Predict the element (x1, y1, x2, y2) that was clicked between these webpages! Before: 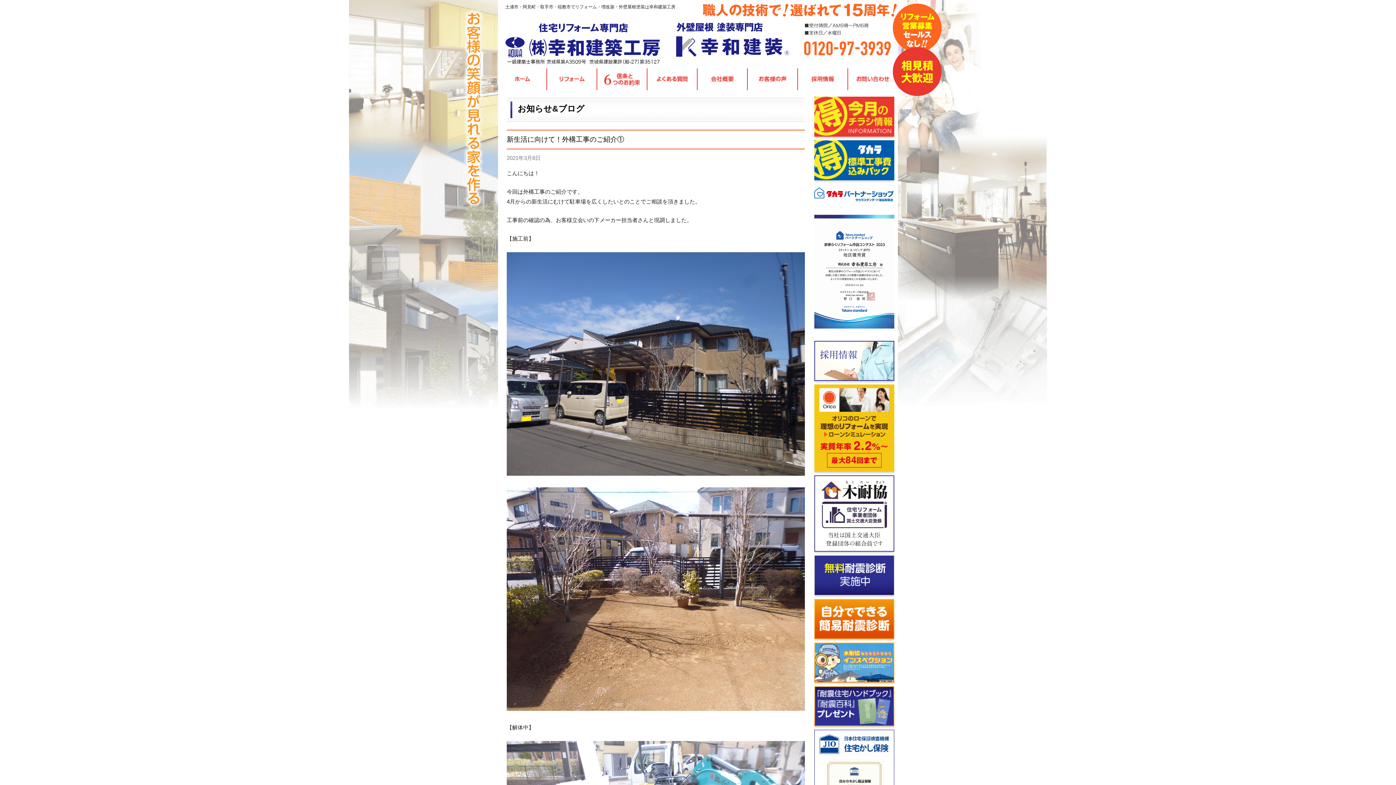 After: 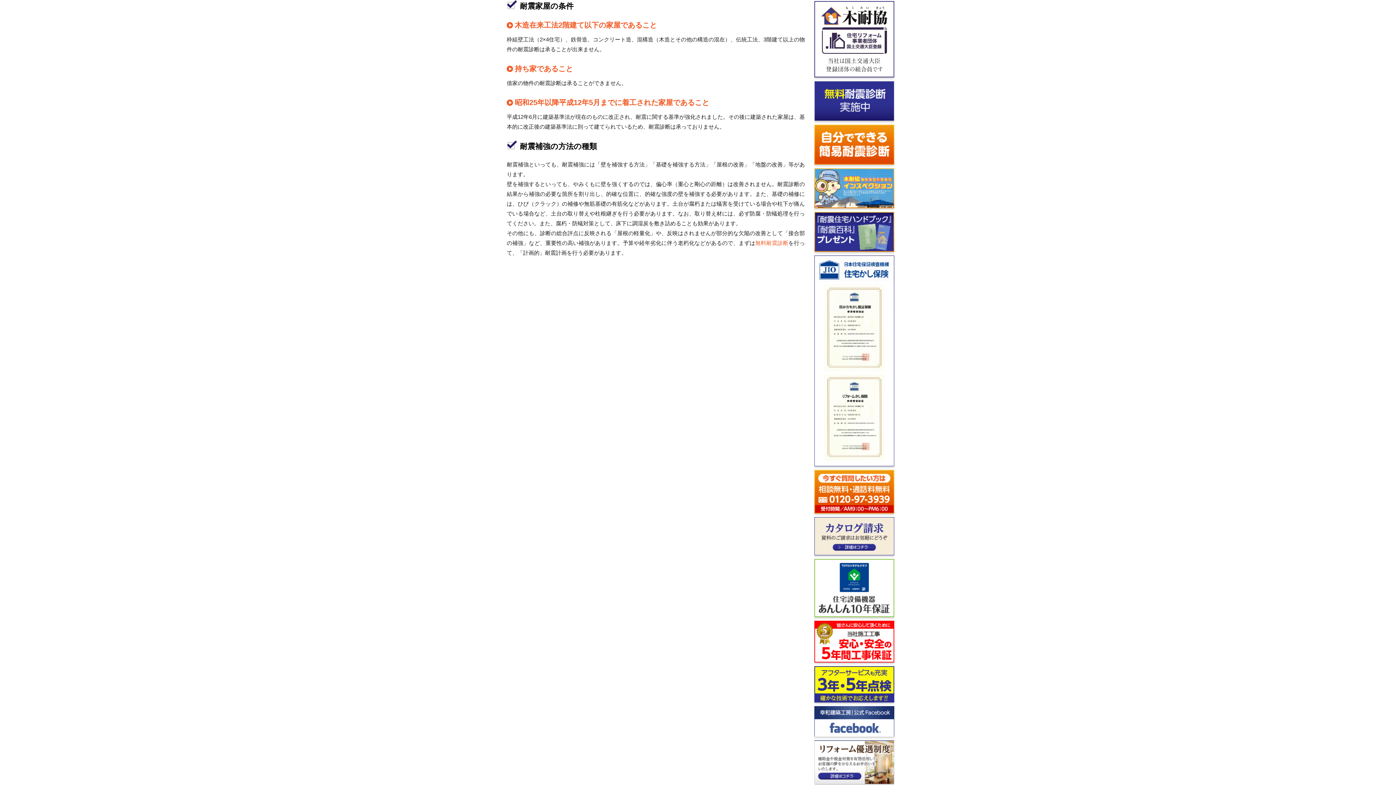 Action: bbox: (814, 555, 894, 595) label: 無料耐震診断実施中